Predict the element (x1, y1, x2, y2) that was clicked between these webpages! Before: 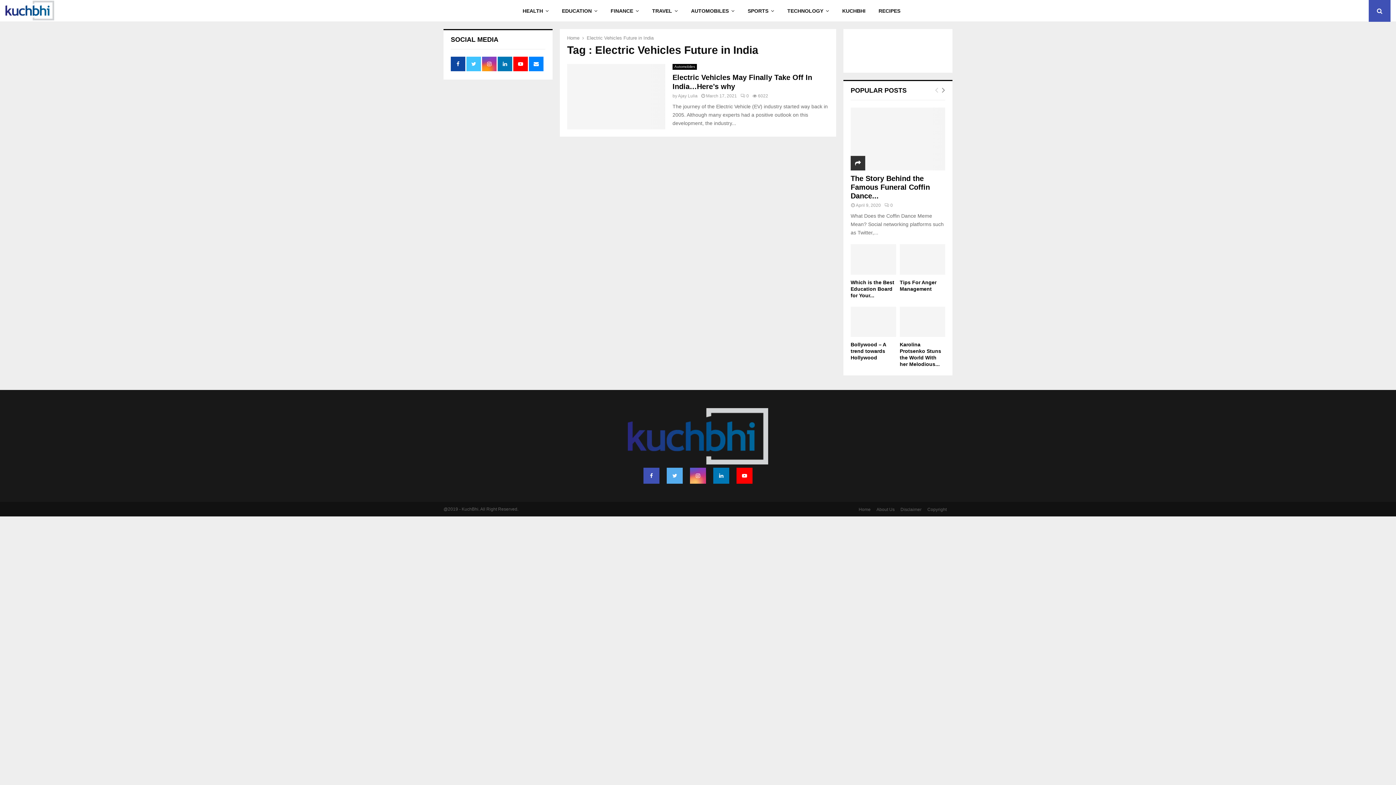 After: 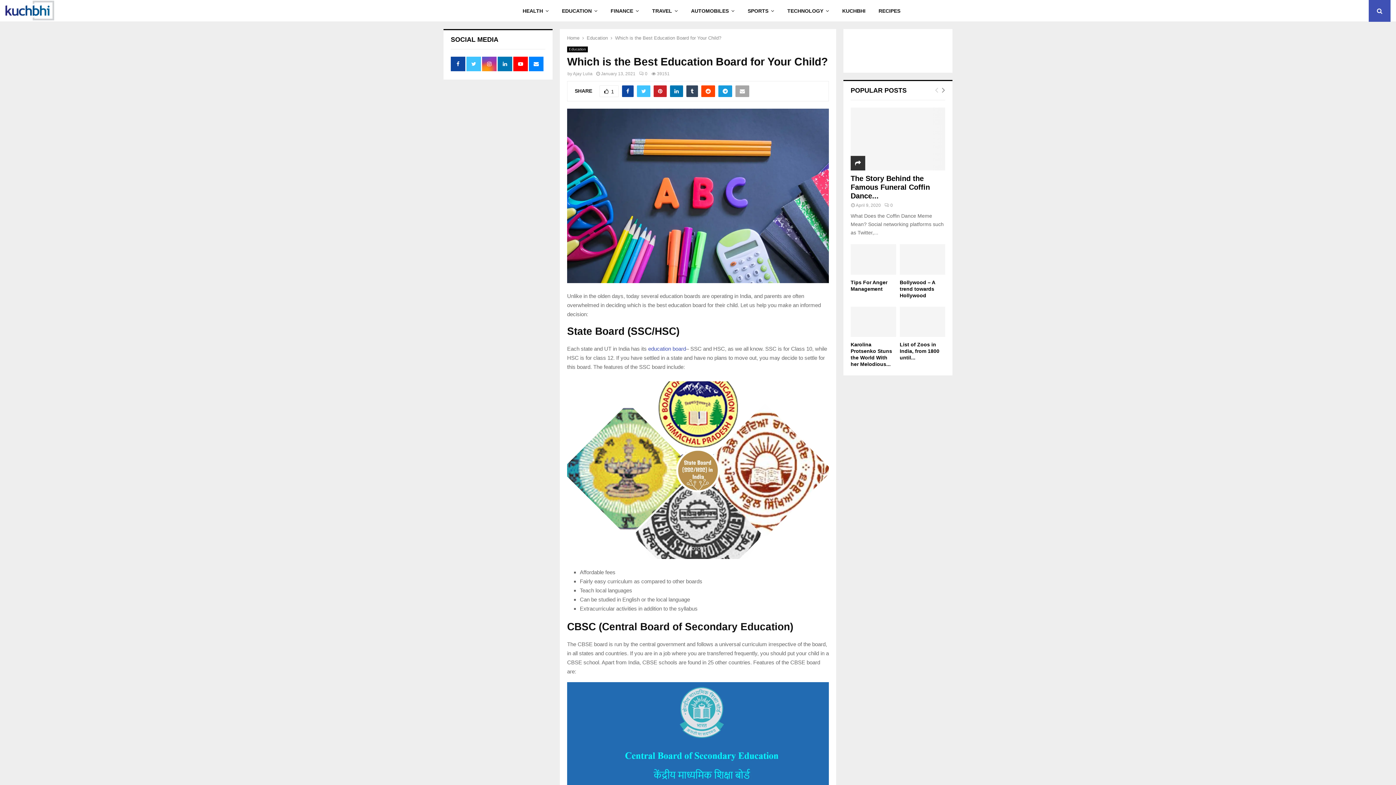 Action: bbox: (850, 279, 894, 298) label: Which is the Best Education Board for Your...